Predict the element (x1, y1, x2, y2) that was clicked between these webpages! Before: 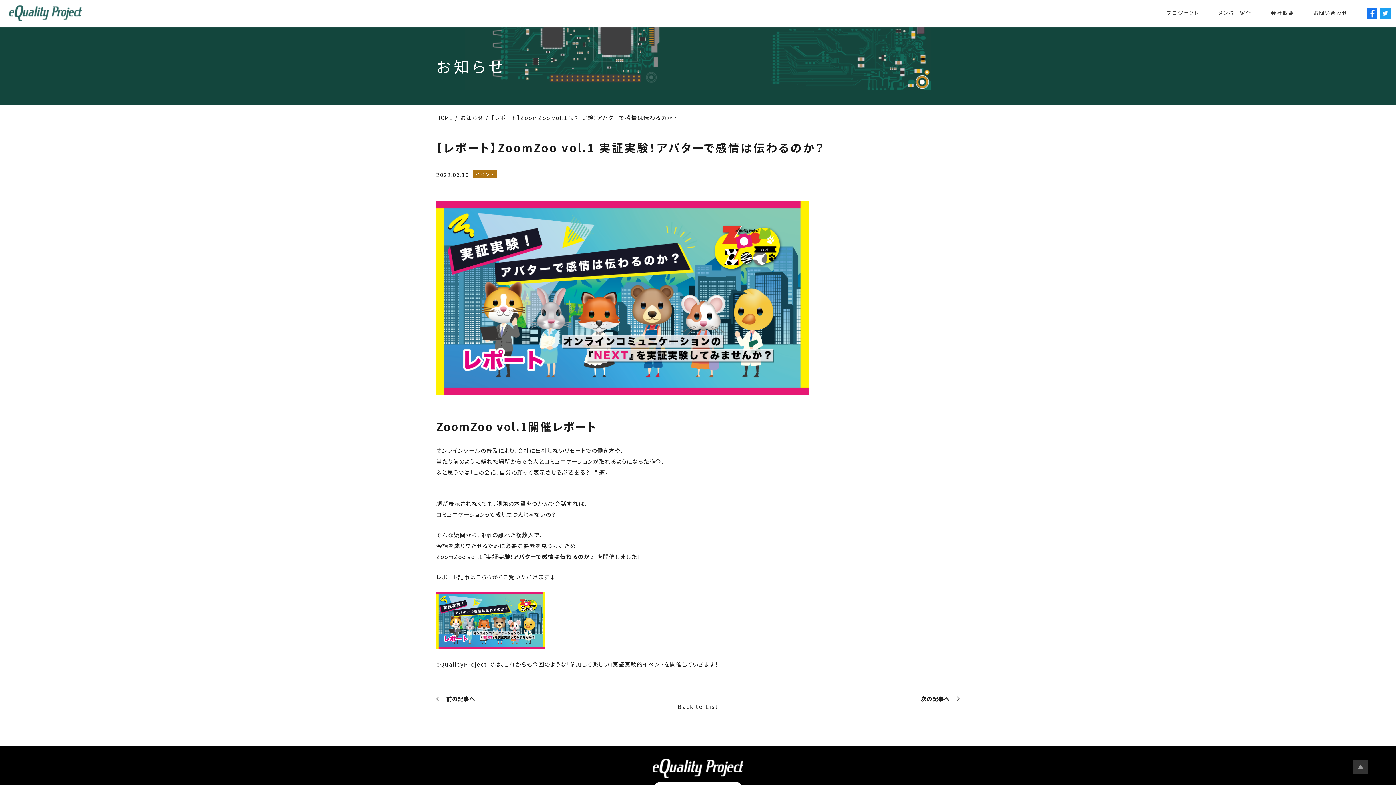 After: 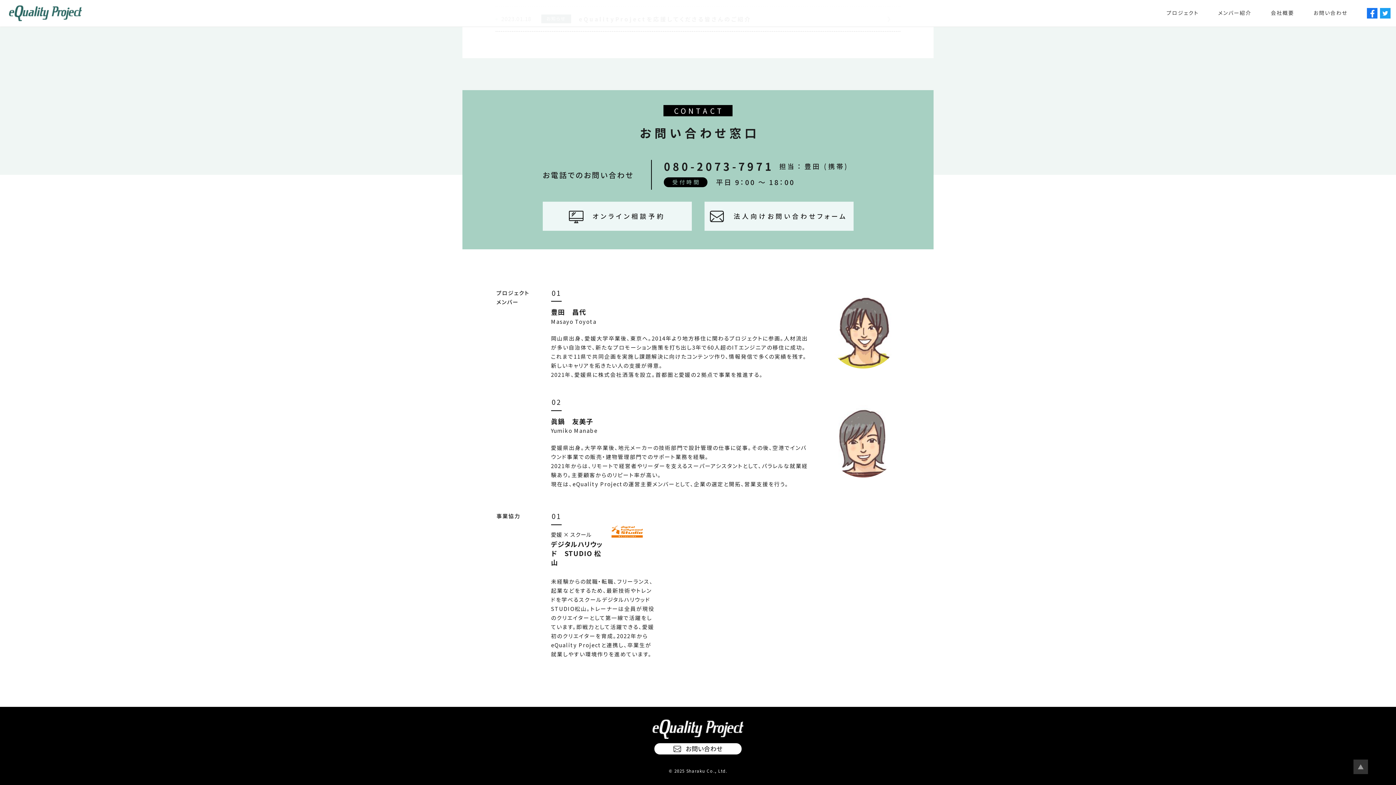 Action: bbox: (1203, 5, 1251, 21) label: メンバー紹介